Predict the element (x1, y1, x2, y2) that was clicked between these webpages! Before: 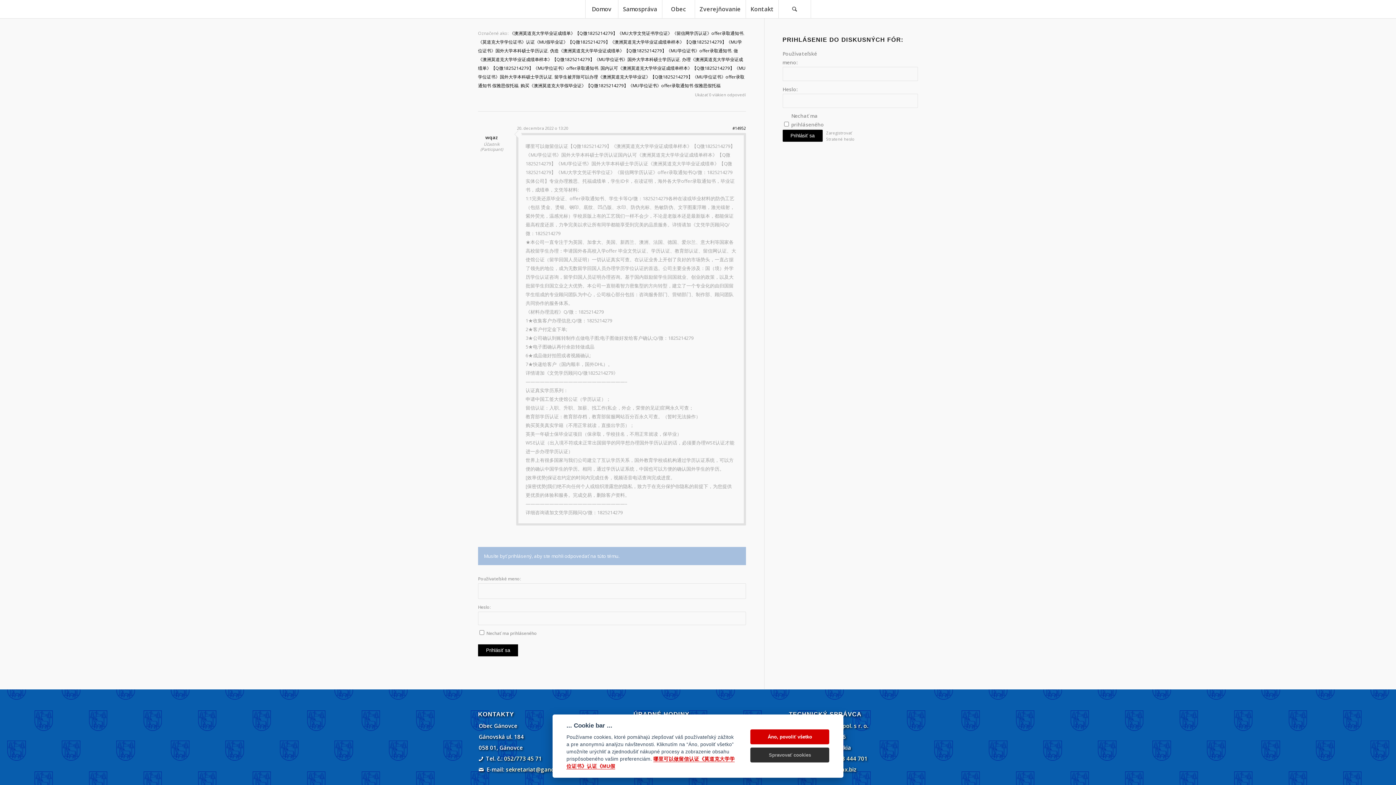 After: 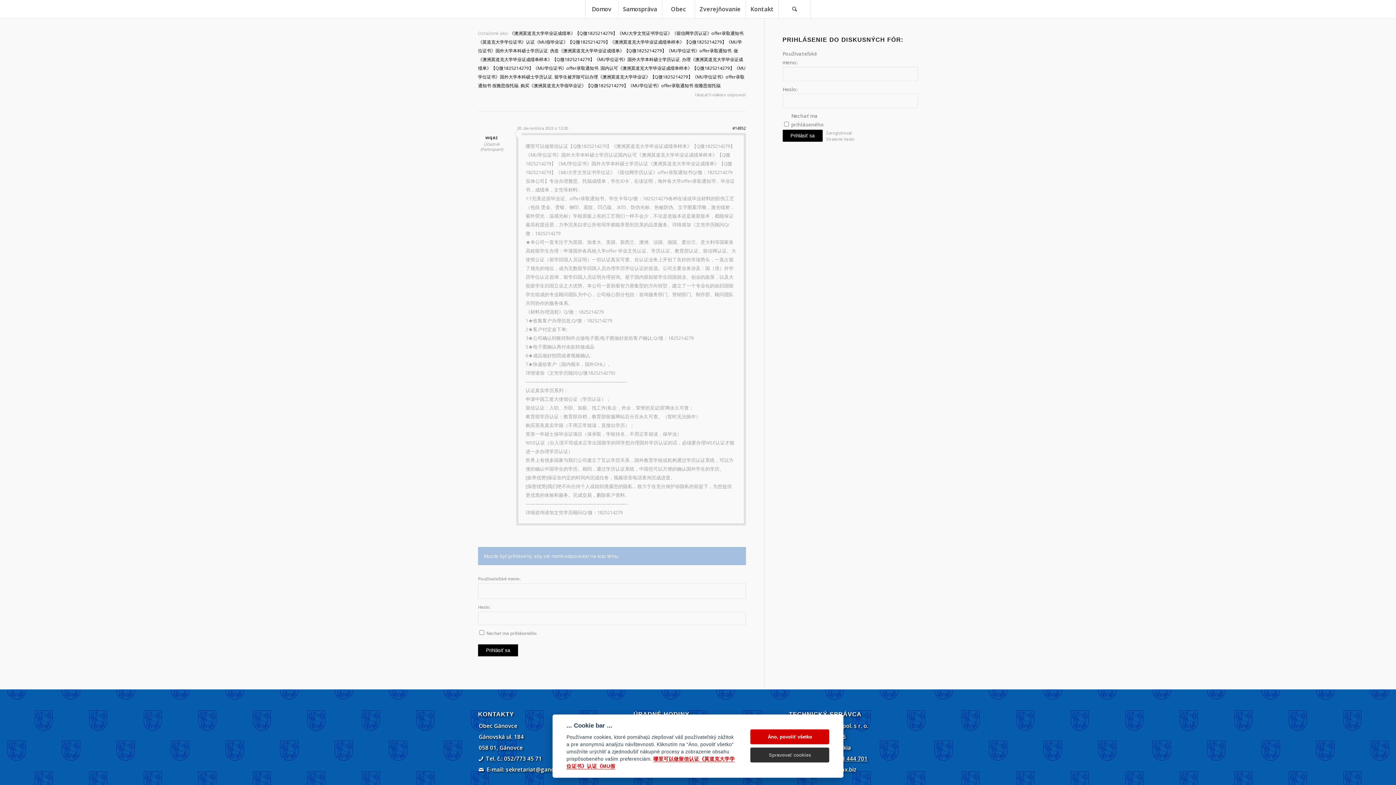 Action: label: +421 908 444 701 bbox: (820, 755, 867, 762)